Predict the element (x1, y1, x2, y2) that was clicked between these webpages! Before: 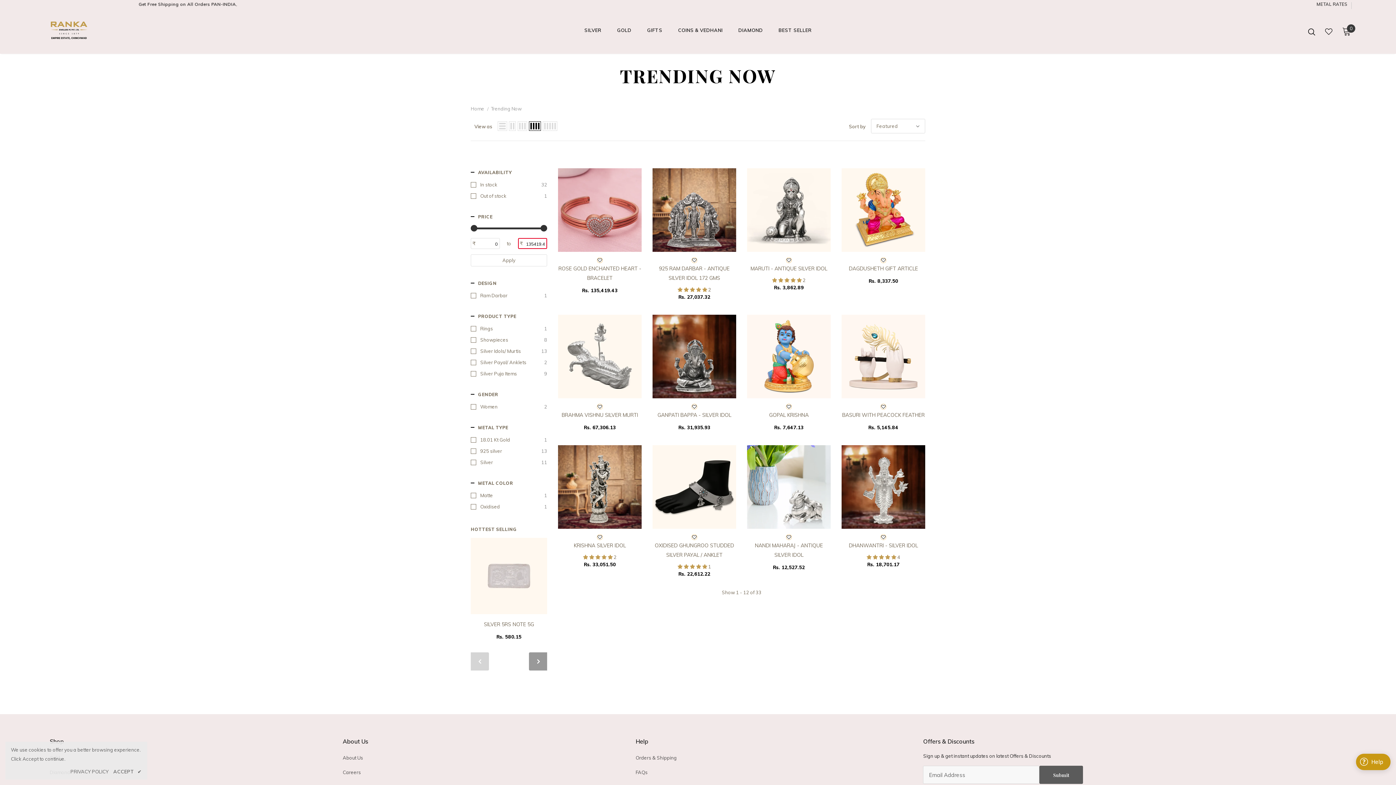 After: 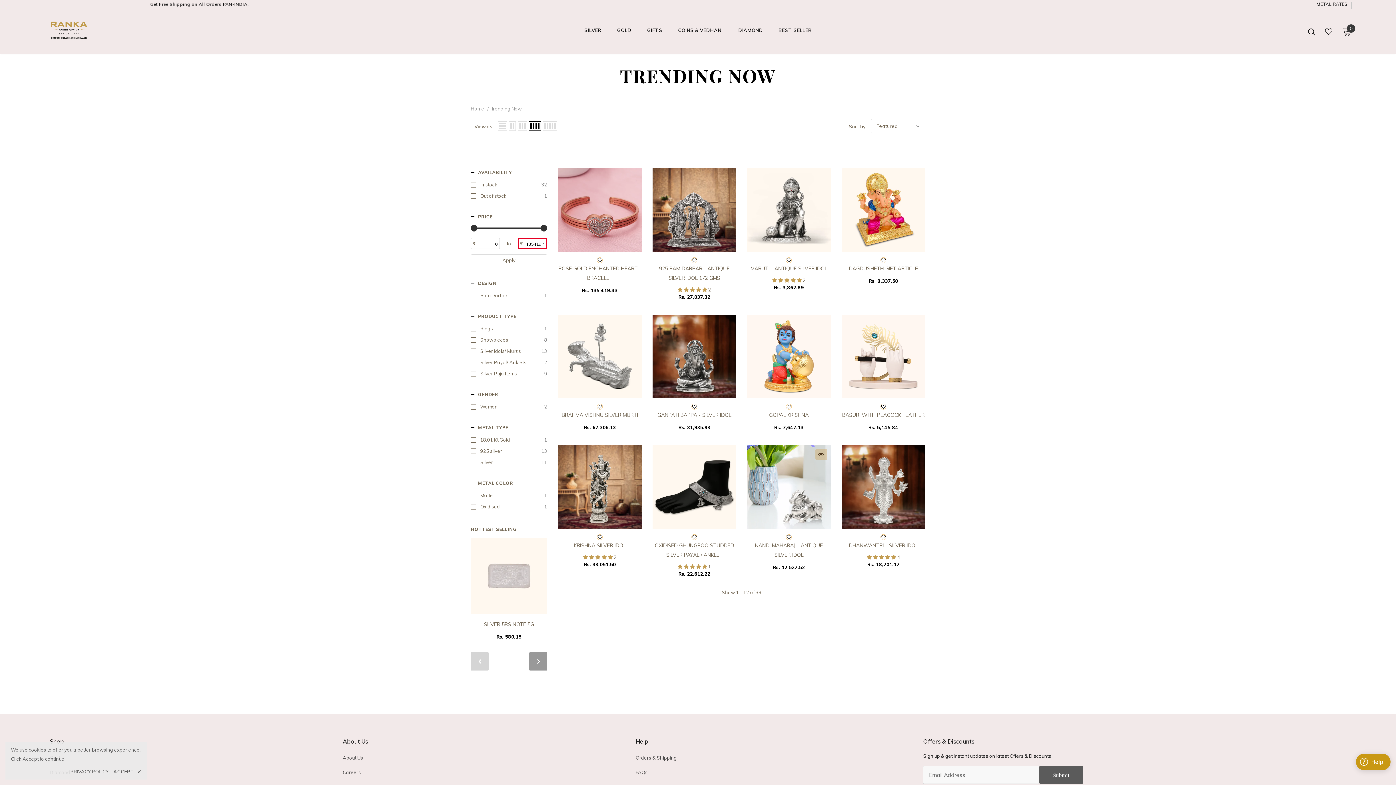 Action: label: Wish Lists bbox: (786, 534, 792, 541)